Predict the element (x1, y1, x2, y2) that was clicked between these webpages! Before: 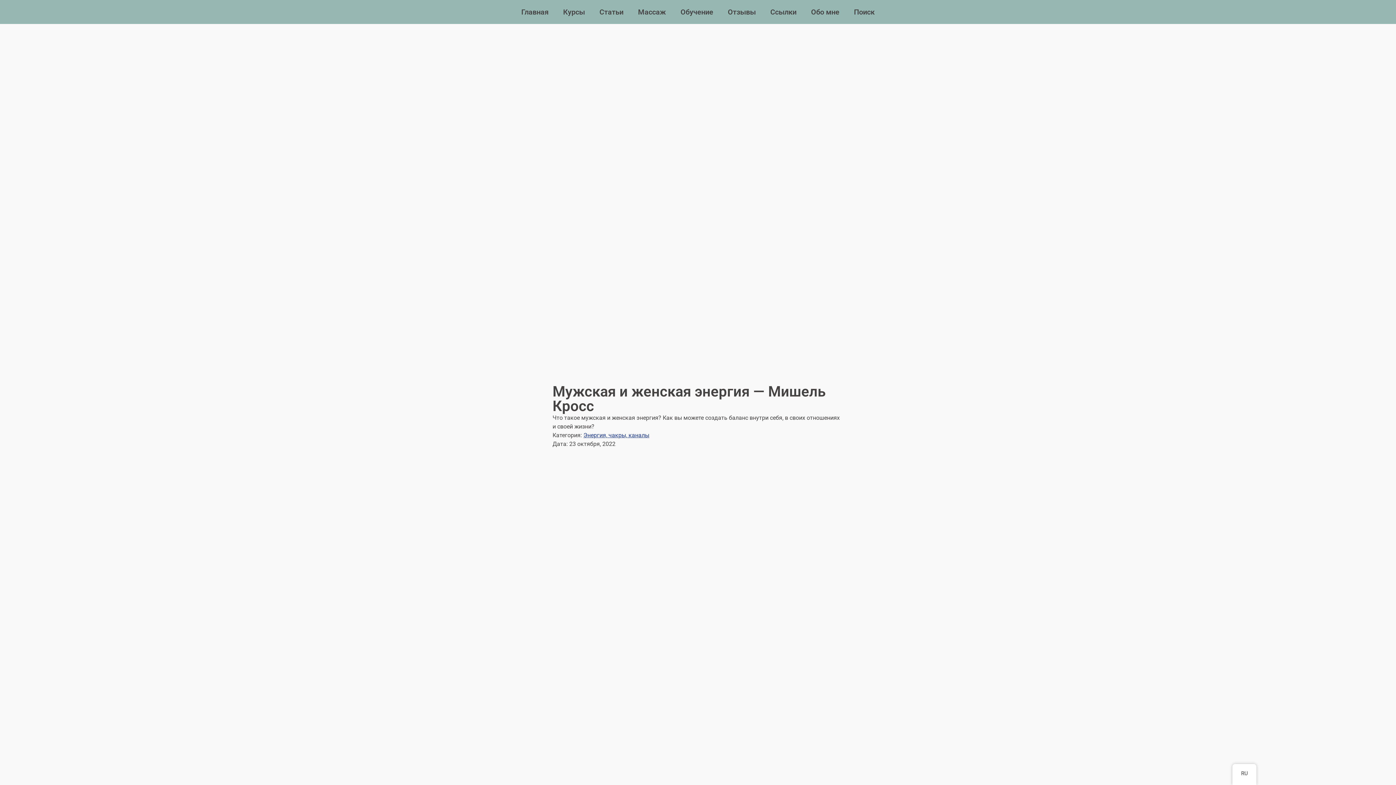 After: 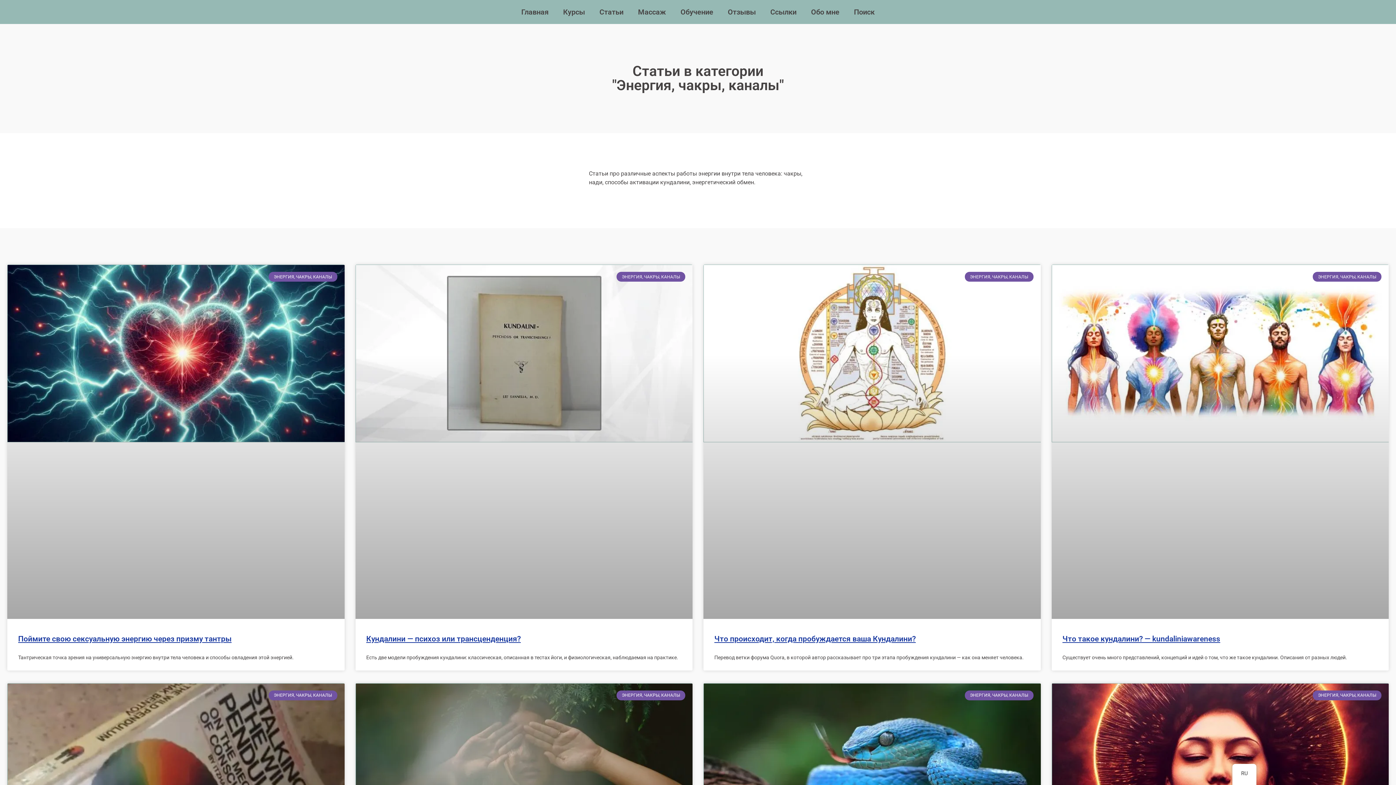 Action: bbox: (583, 432, 649, 438) label: Энергия, чакры, каналы